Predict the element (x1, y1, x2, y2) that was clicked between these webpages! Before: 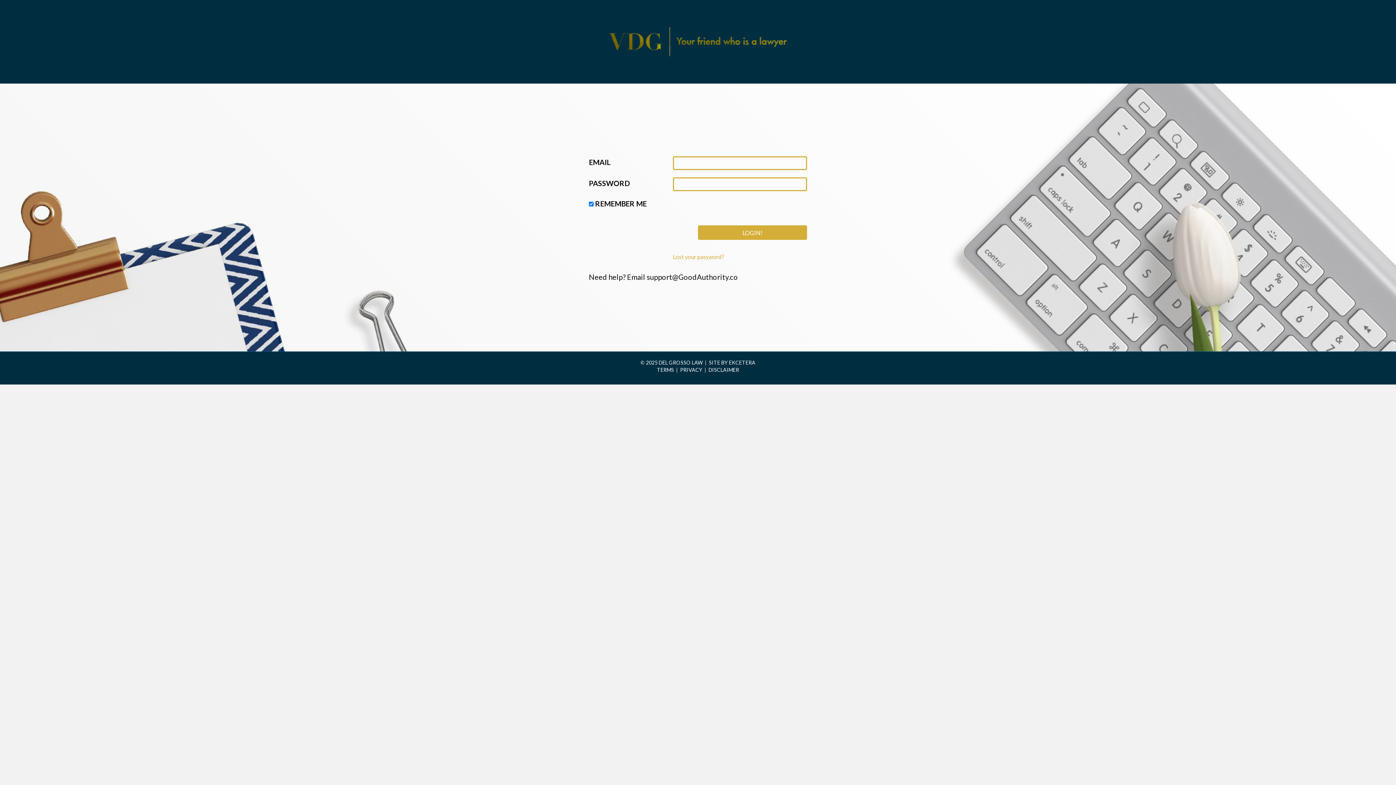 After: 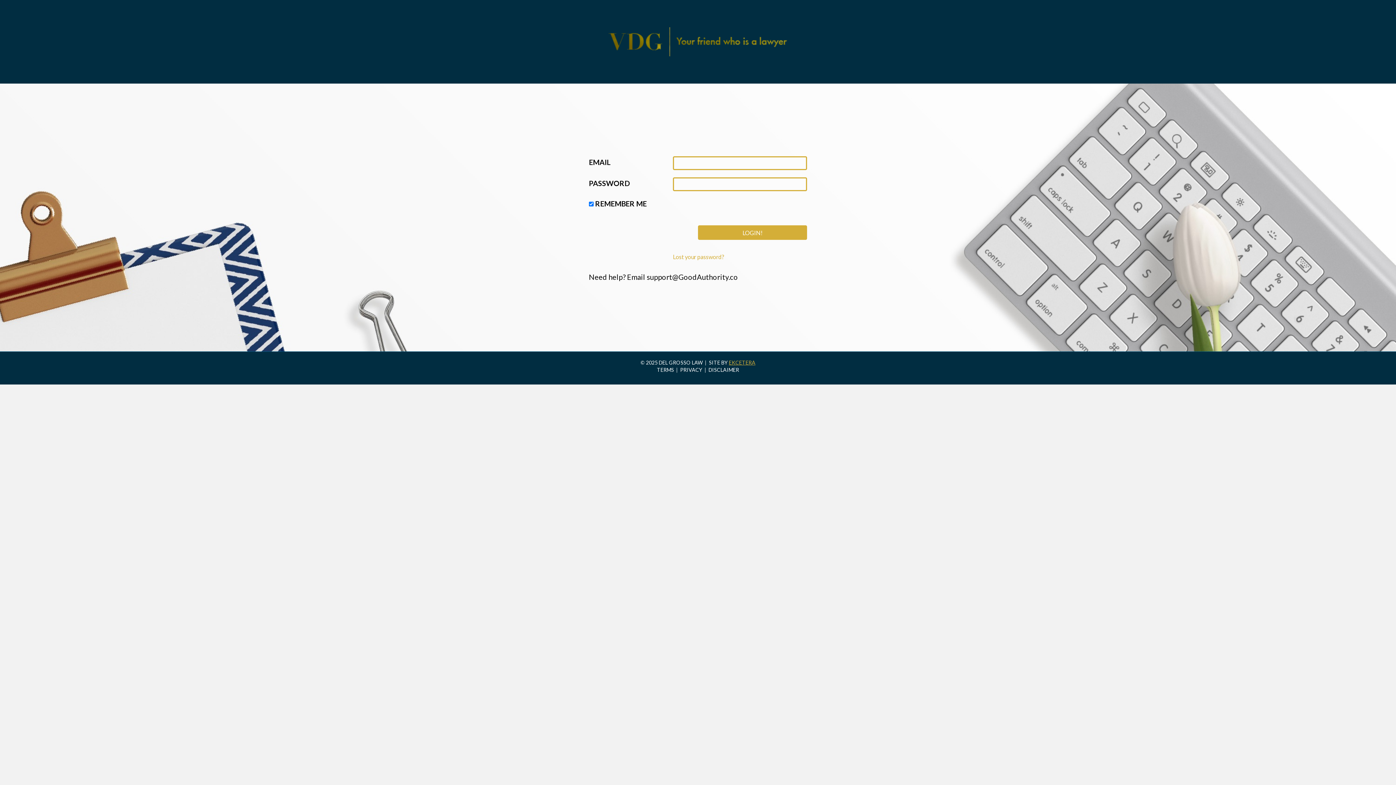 Action: bbox: (729, 359, 755, 365) label: EKCETERA